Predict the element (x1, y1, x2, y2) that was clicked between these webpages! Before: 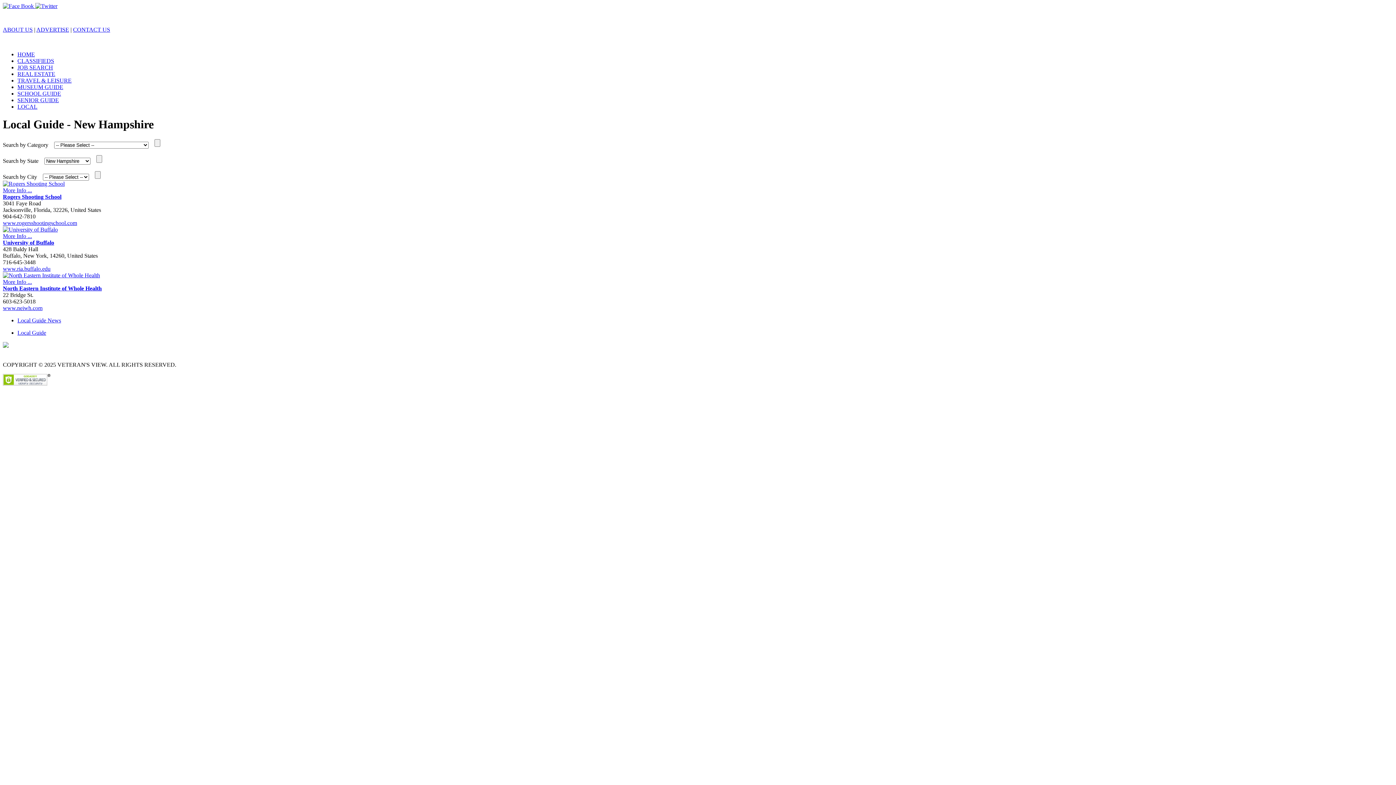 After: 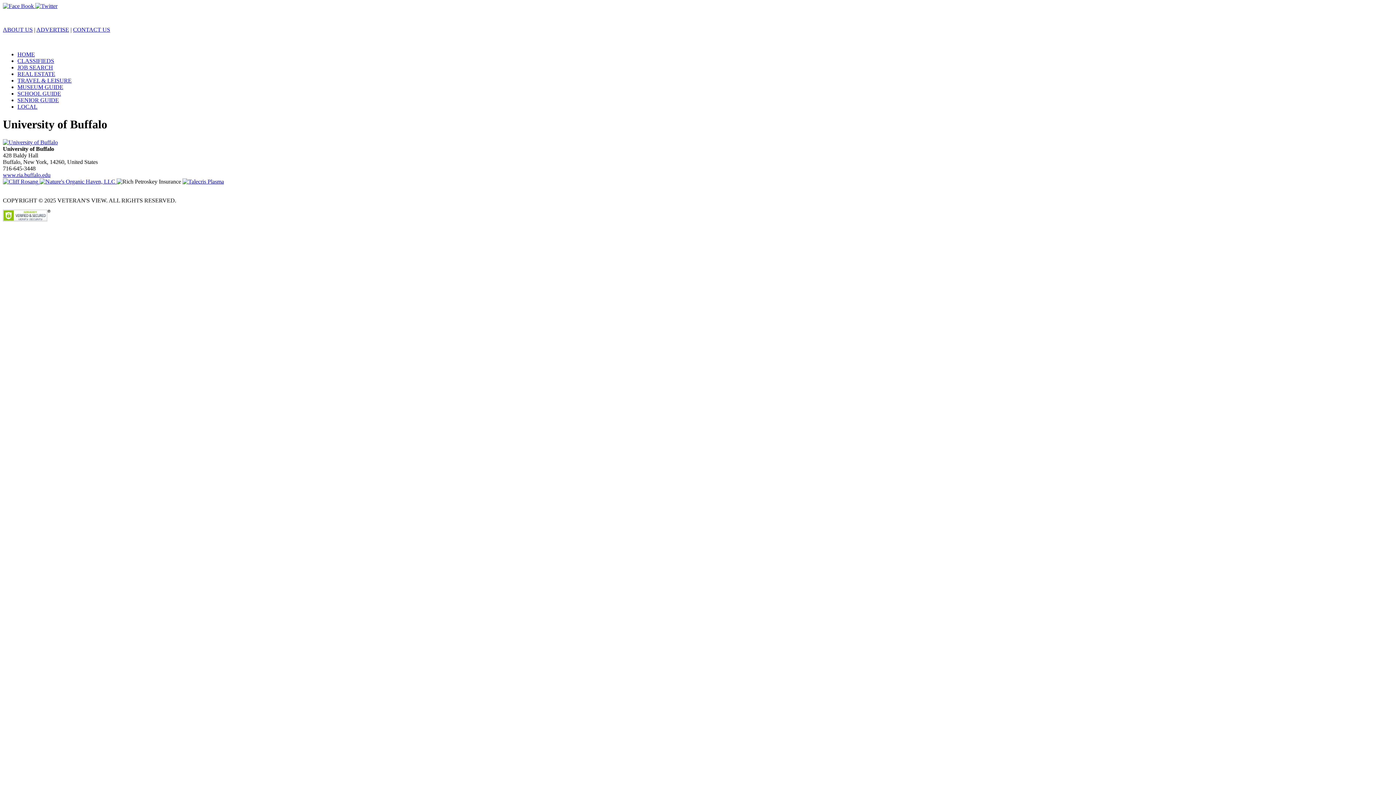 Action: label: University of Buffalo bbox: (2, 239, 54, 245)